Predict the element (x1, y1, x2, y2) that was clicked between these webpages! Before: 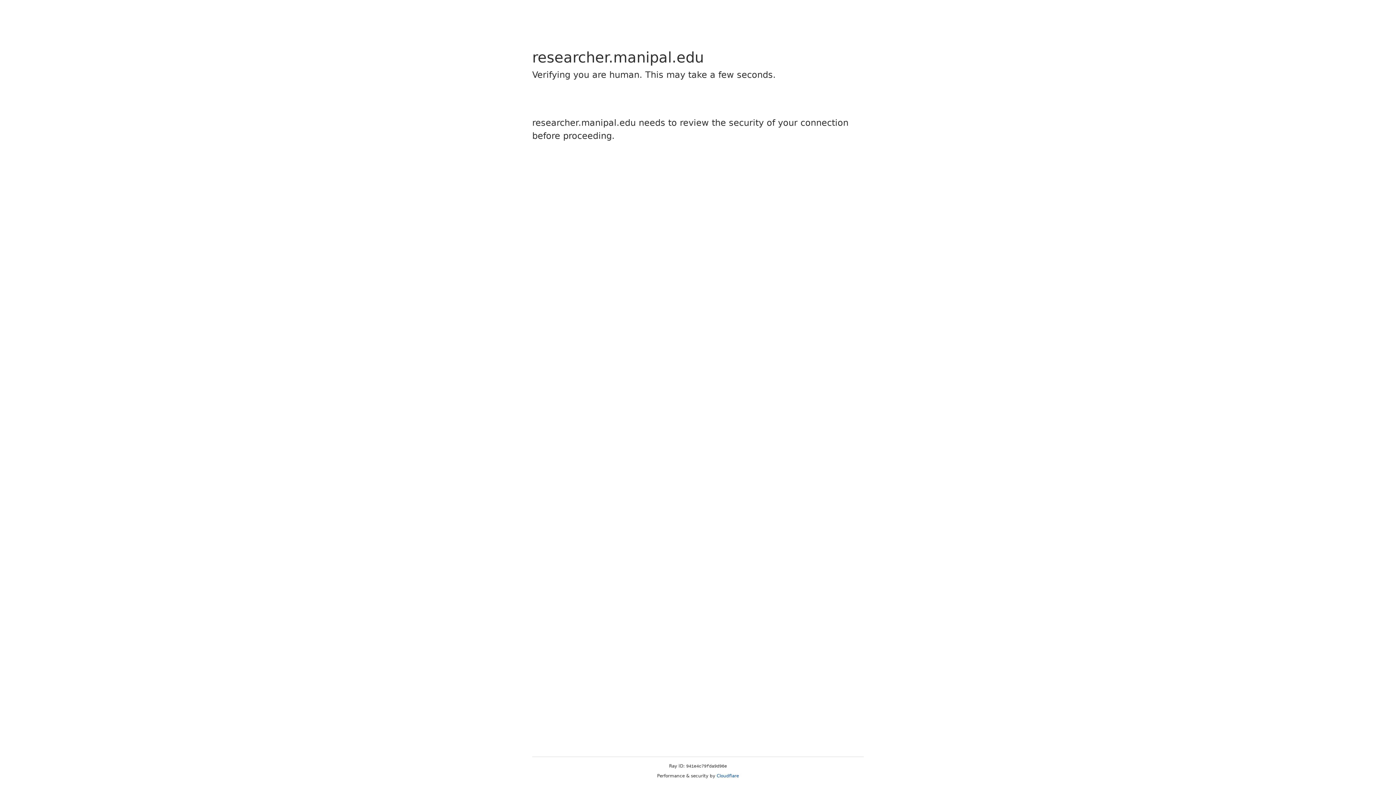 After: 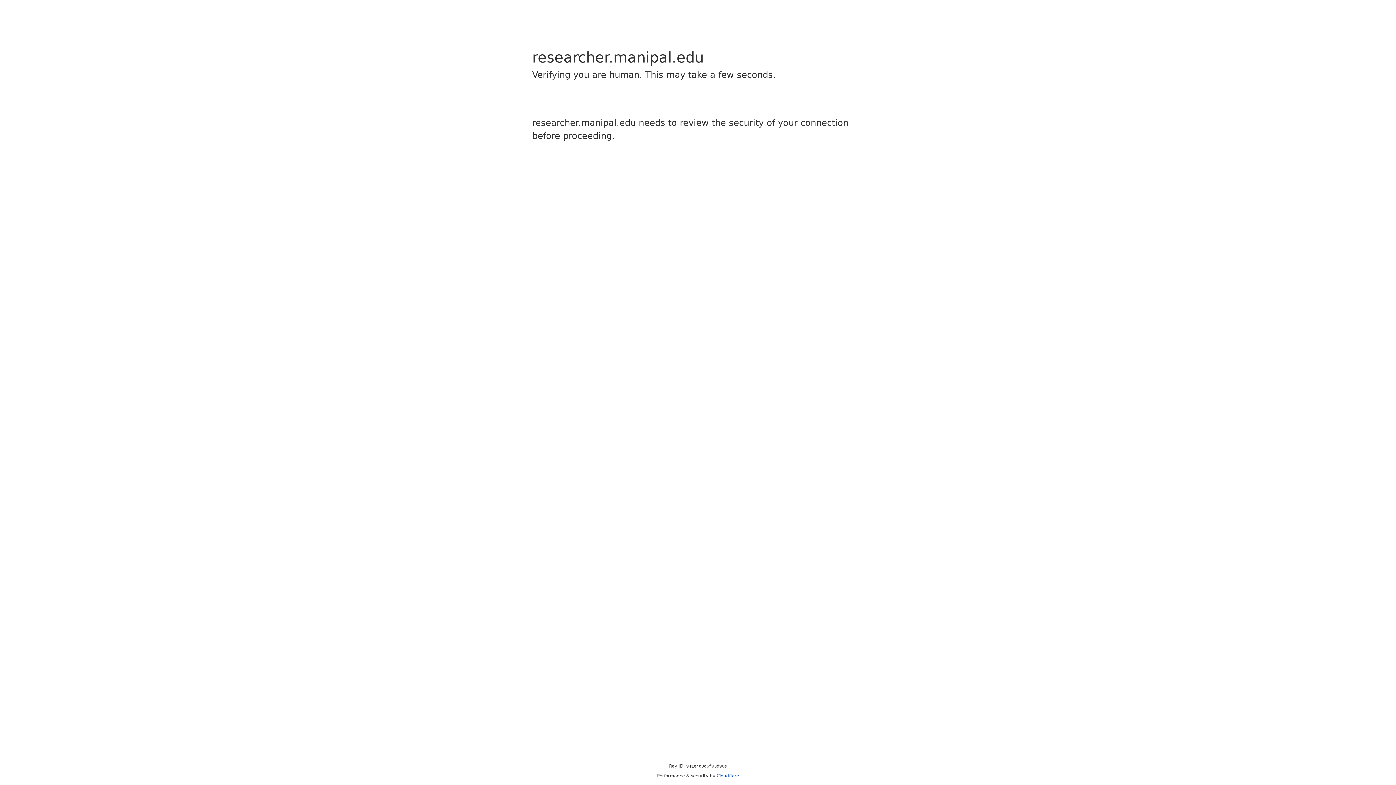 Action: bbox: (716, 773, 739, 778) label: Cloudflare